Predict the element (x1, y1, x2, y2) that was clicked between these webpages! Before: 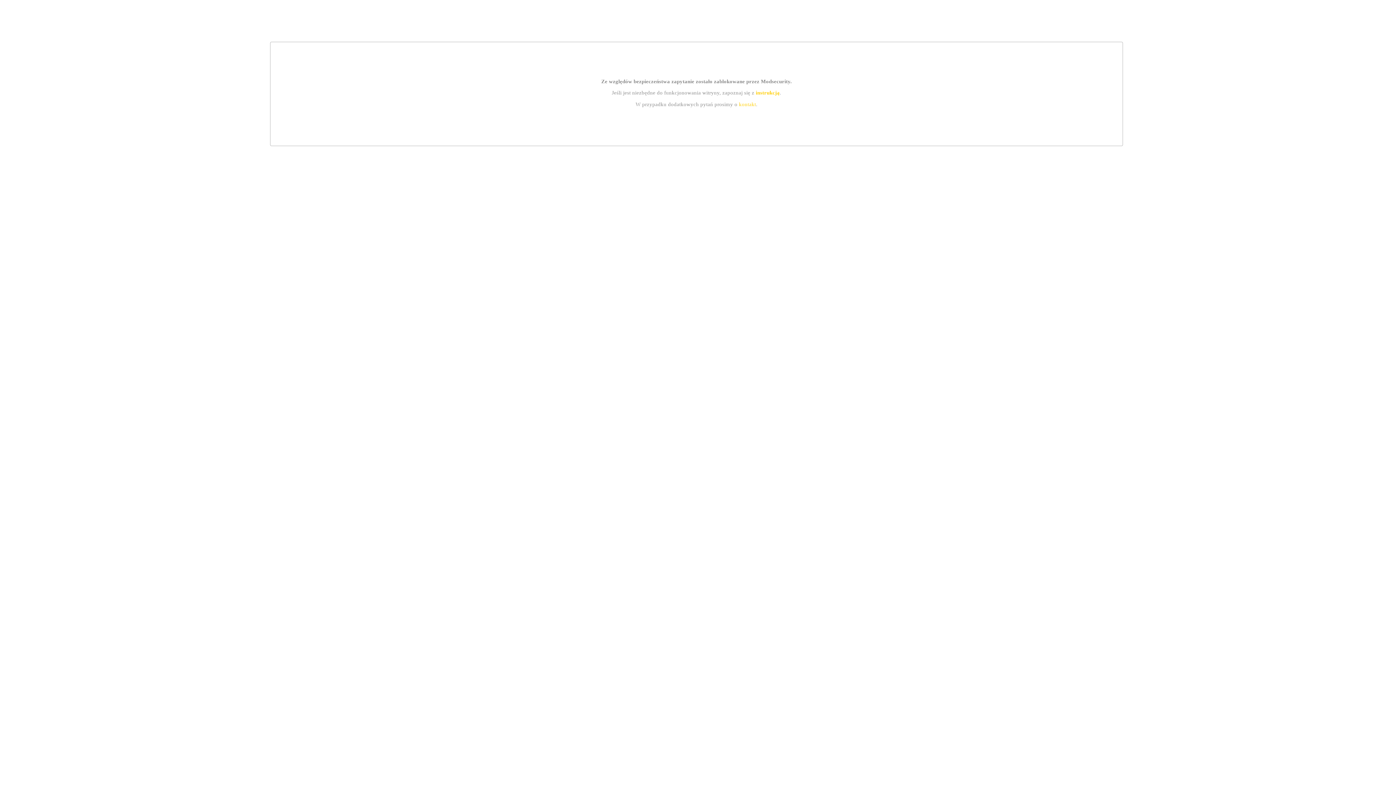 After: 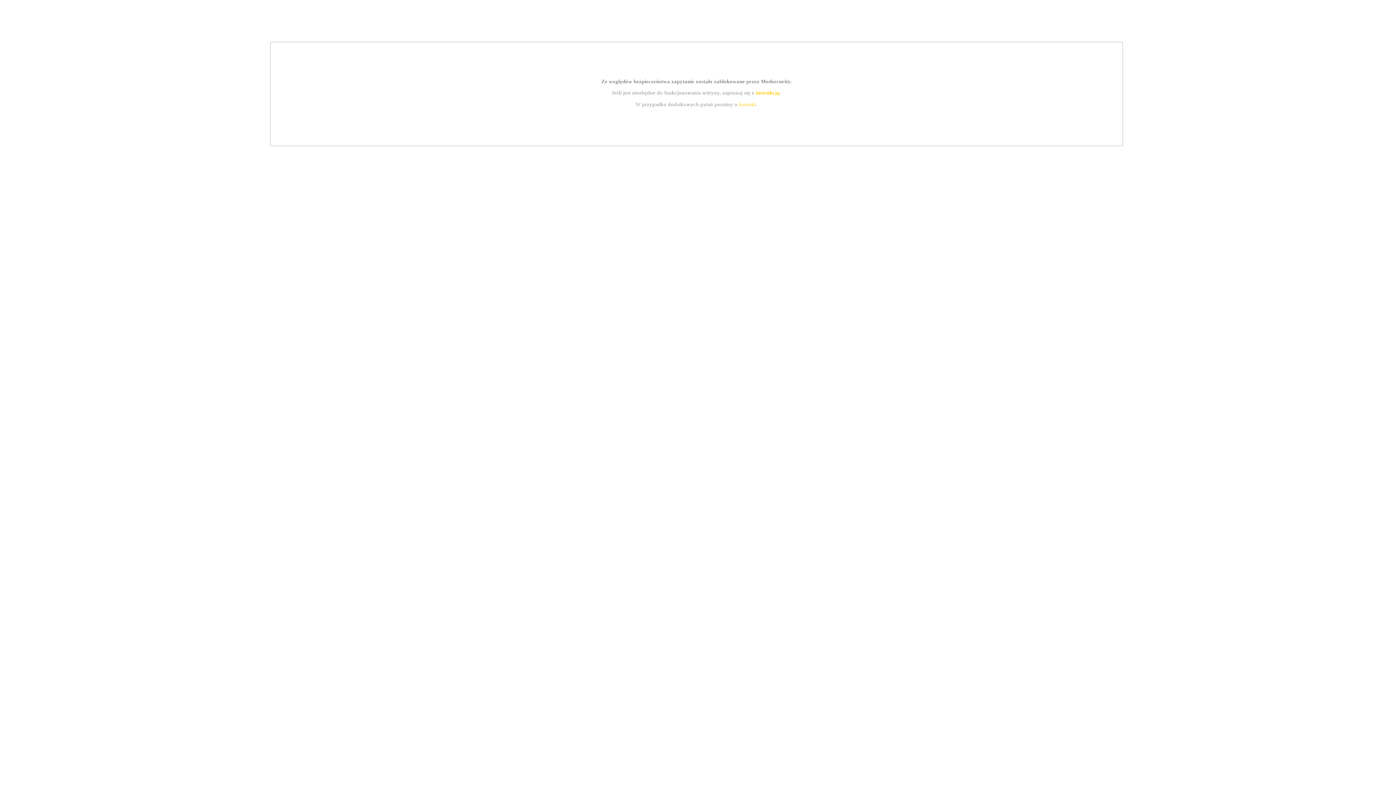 Action: bbox: (739, 101, 756, 107) label: kontakt